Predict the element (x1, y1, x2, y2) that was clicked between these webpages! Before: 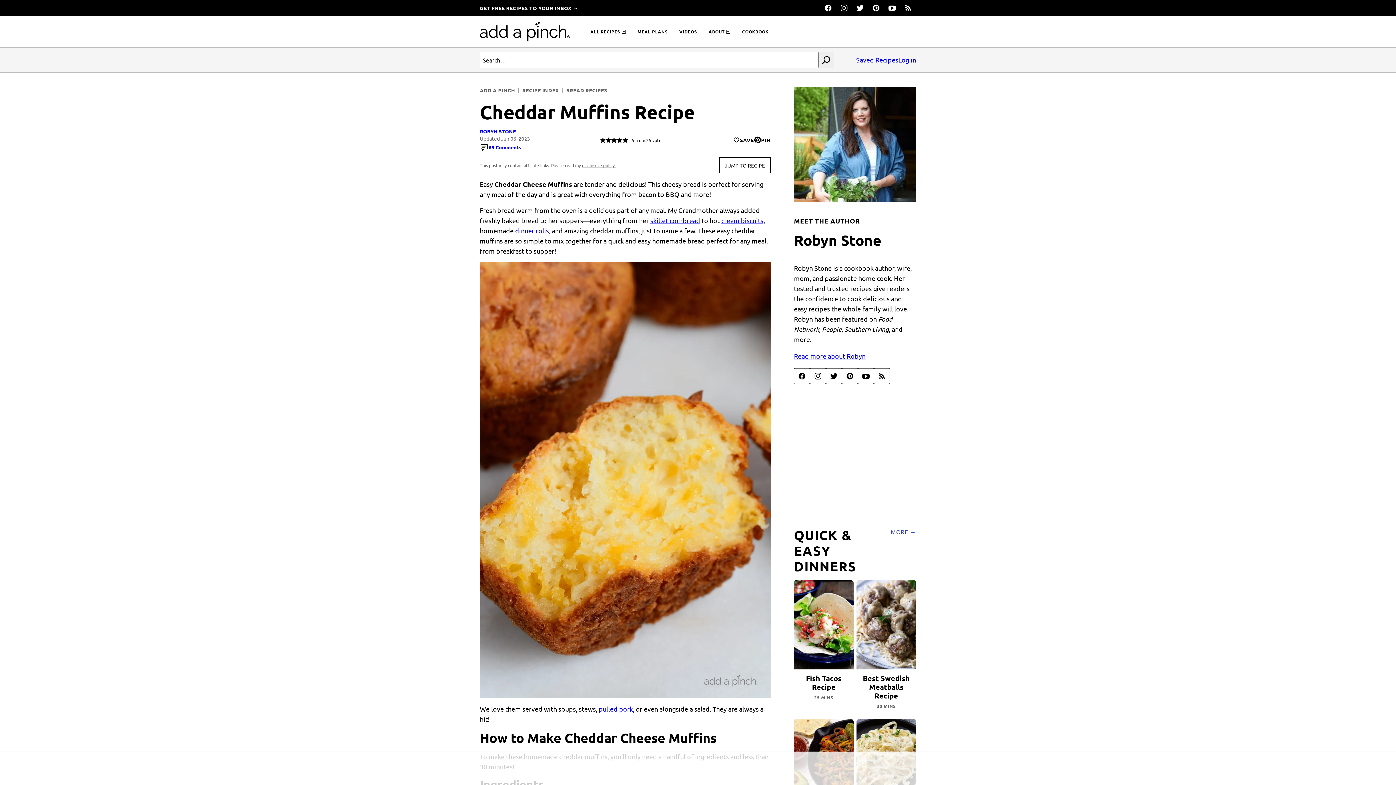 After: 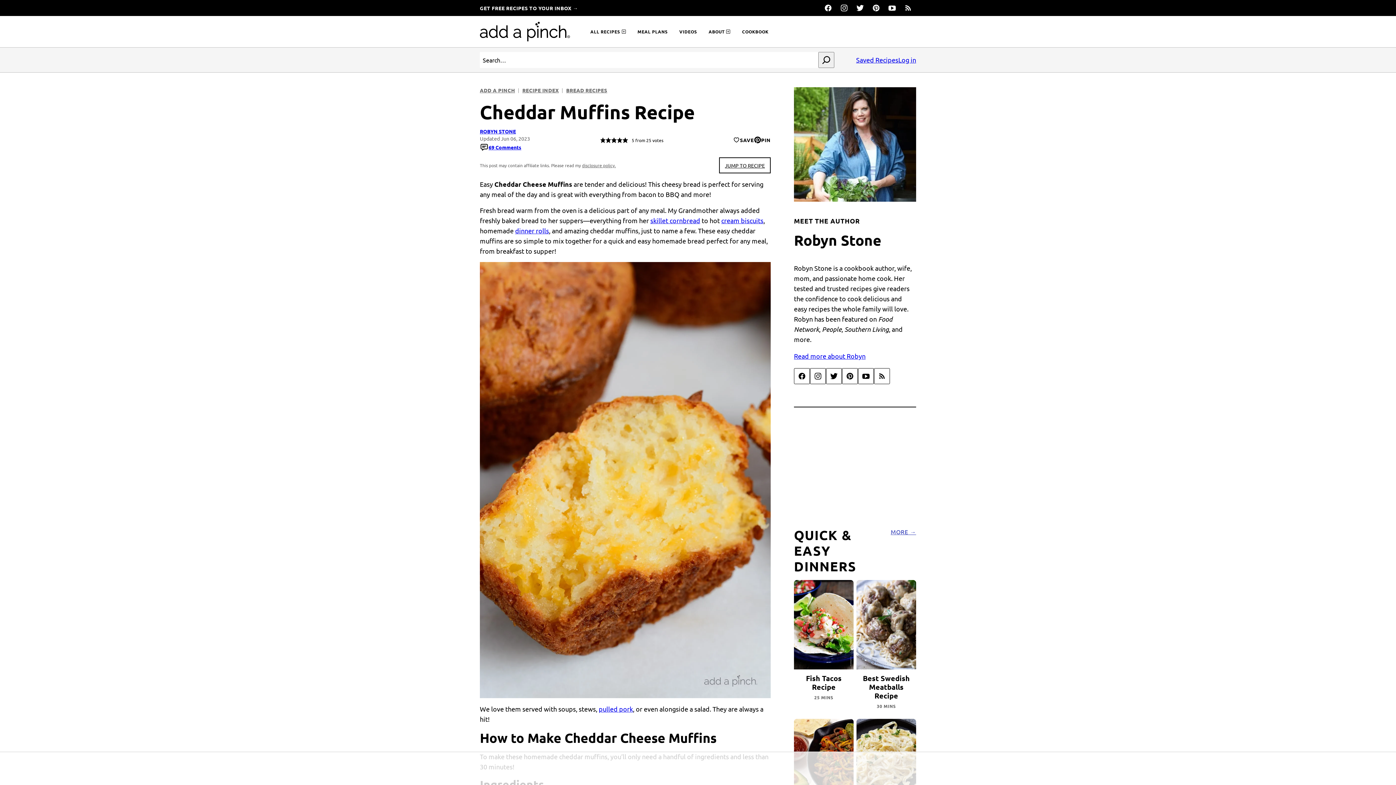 Action: bbox: (794, 368, 810, 384) label: Facebook